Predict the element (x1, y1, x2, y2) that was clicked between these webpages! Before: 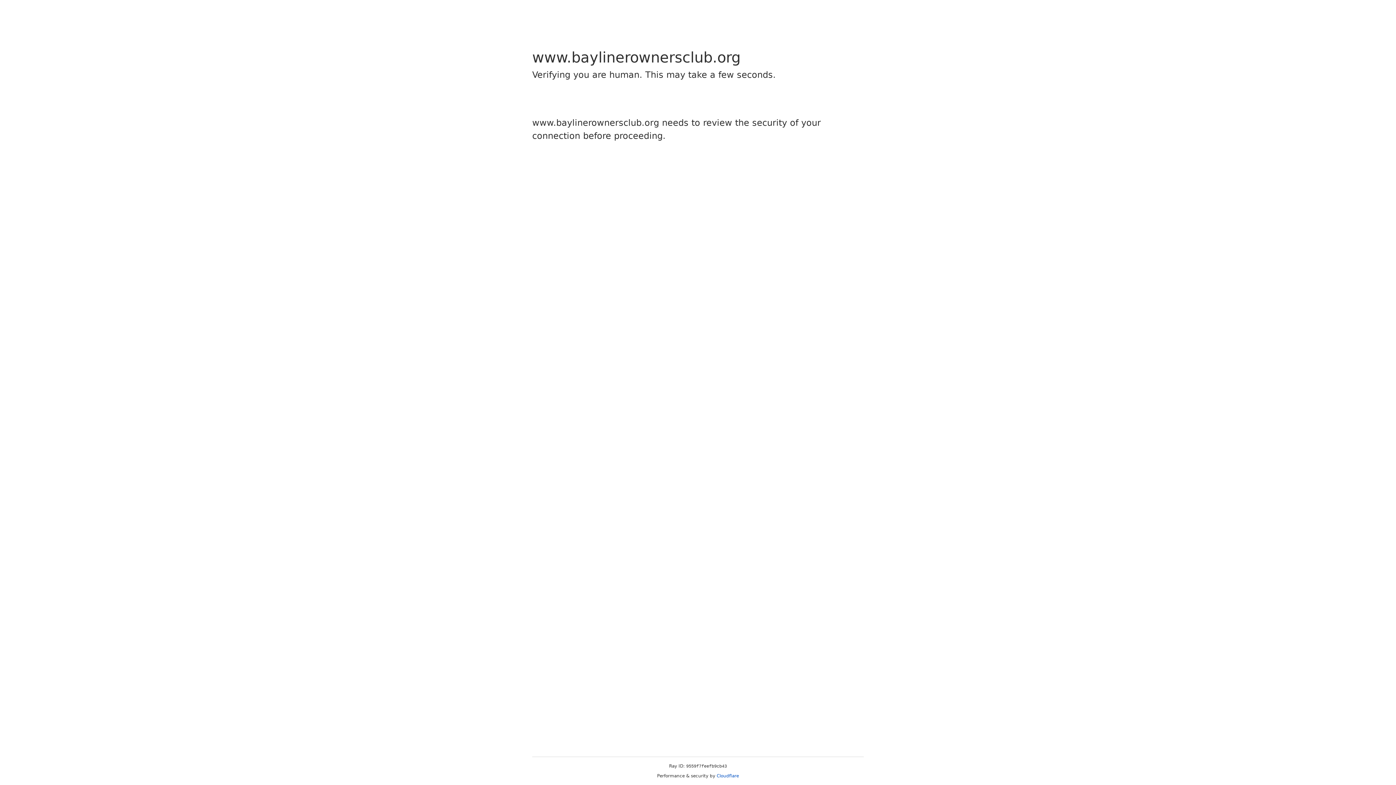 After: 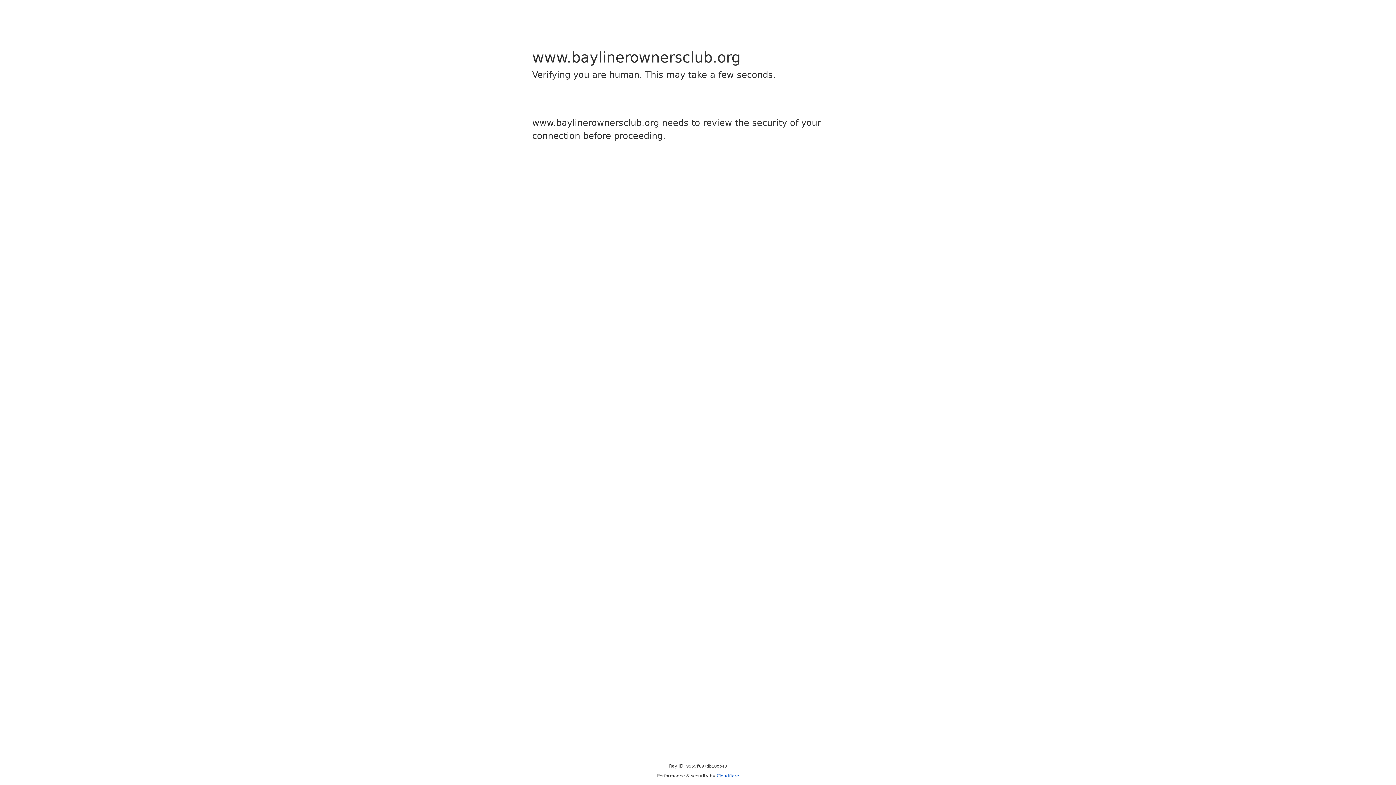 Action: label: Cloudflare bbox: (716, 773, 739, 778)